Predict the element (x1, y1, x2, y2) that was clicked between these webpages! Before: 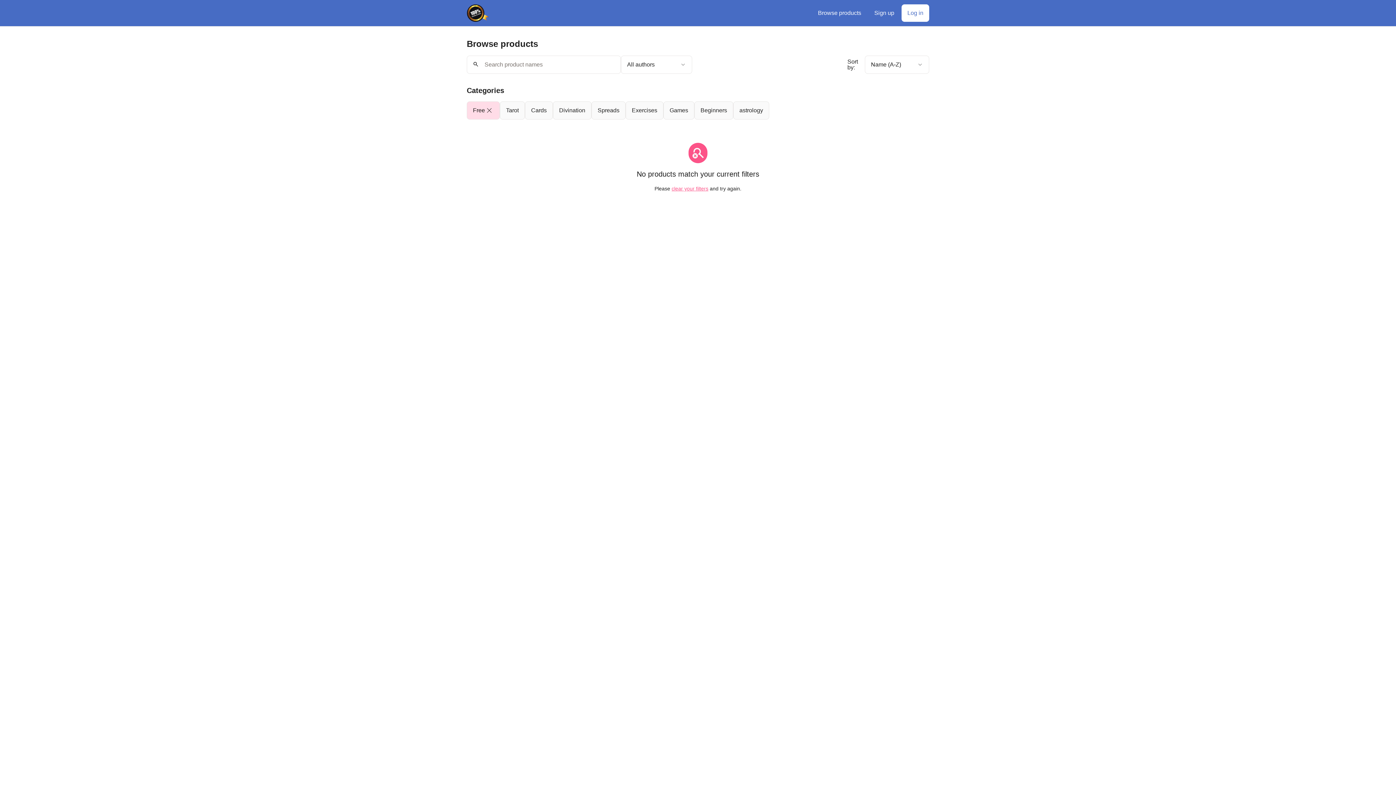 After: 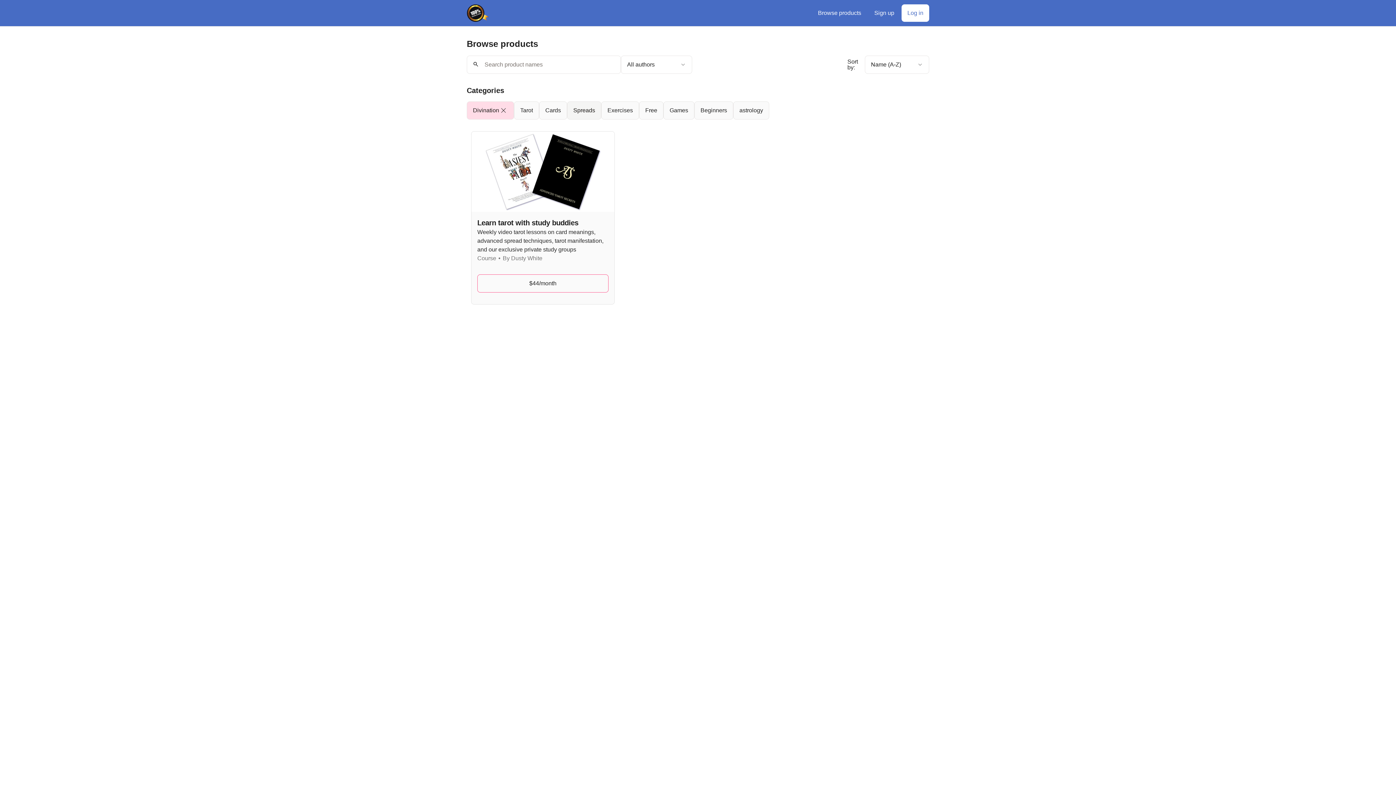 Action: label: Divination bbox: (553, 101, 591, 119)